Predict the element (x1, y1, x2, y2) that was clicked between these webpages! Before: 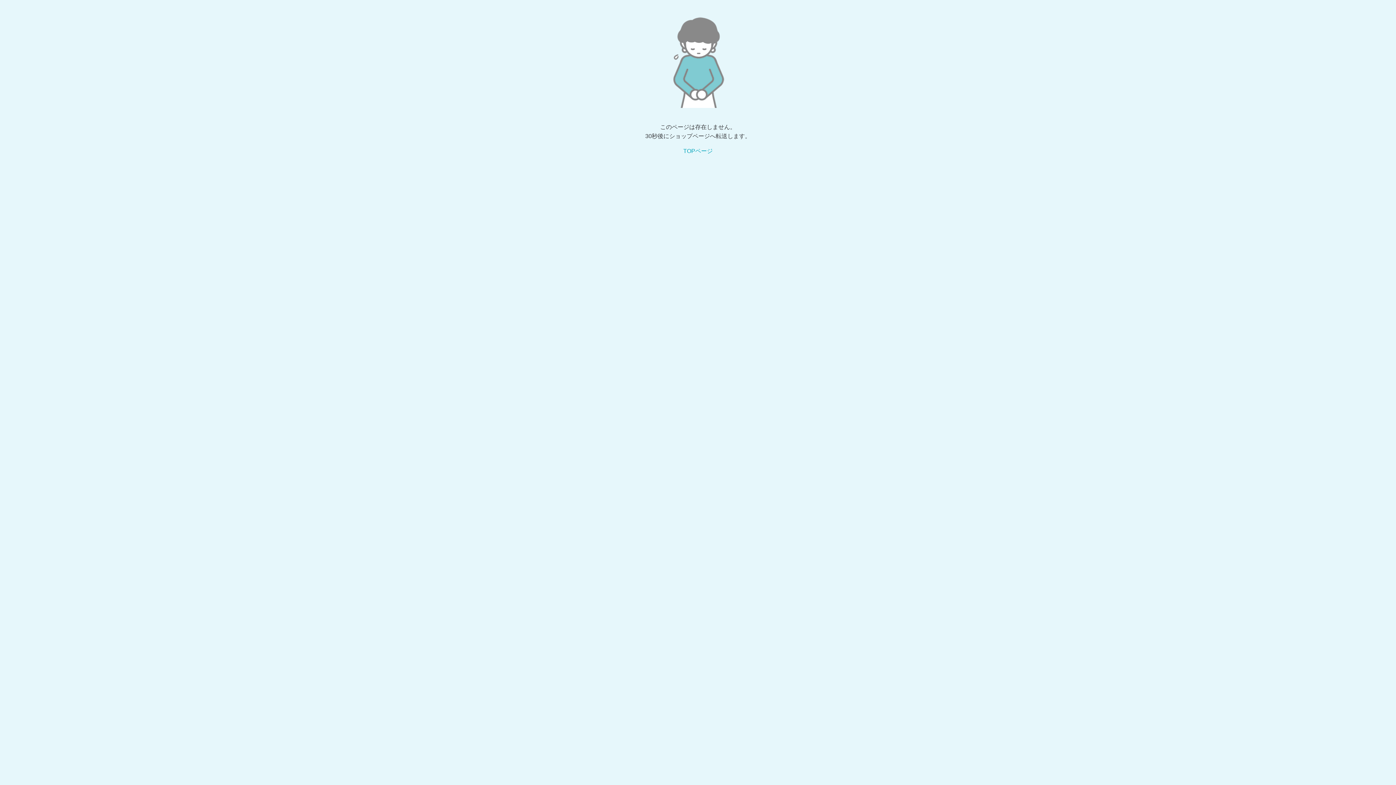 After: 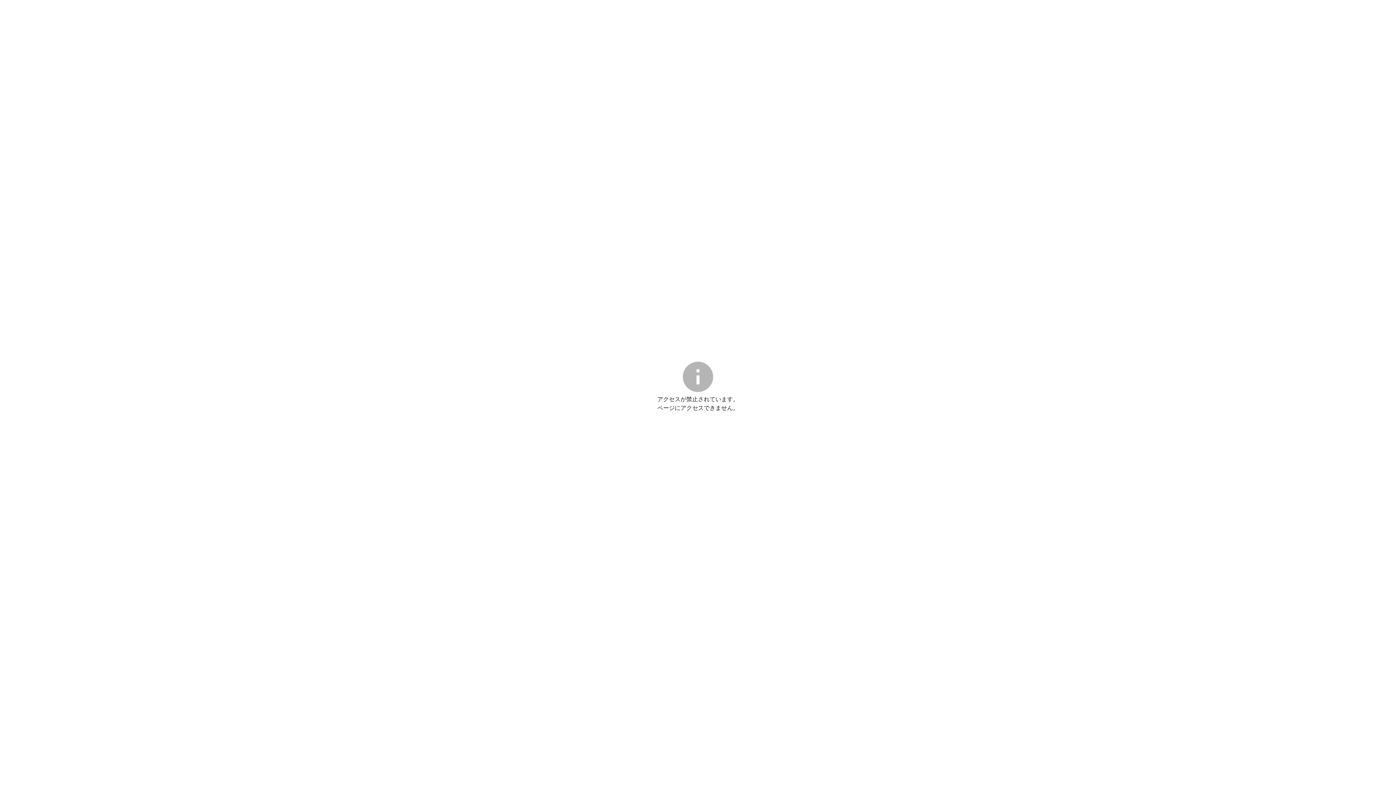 Action: label: TOPページ bbox: (683, 148, 712, 154)